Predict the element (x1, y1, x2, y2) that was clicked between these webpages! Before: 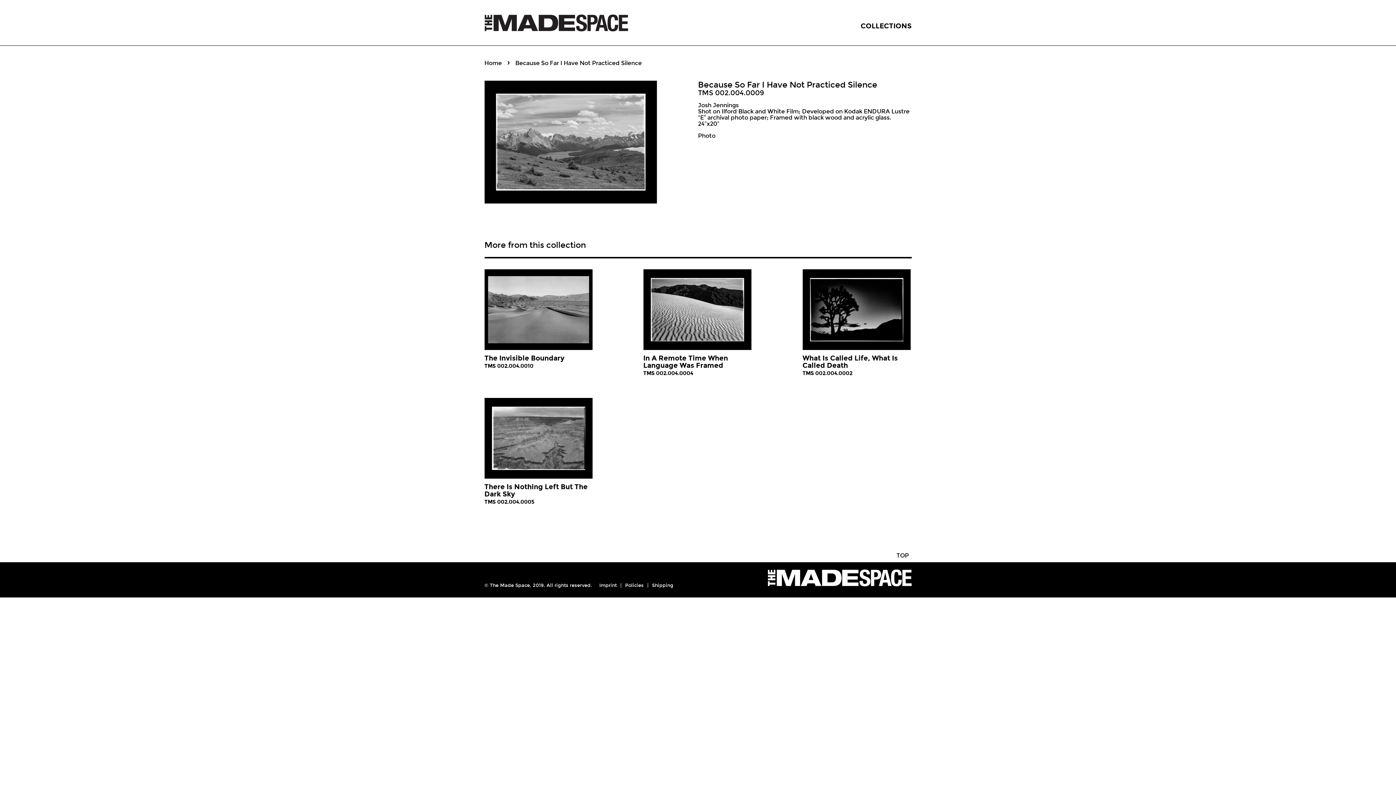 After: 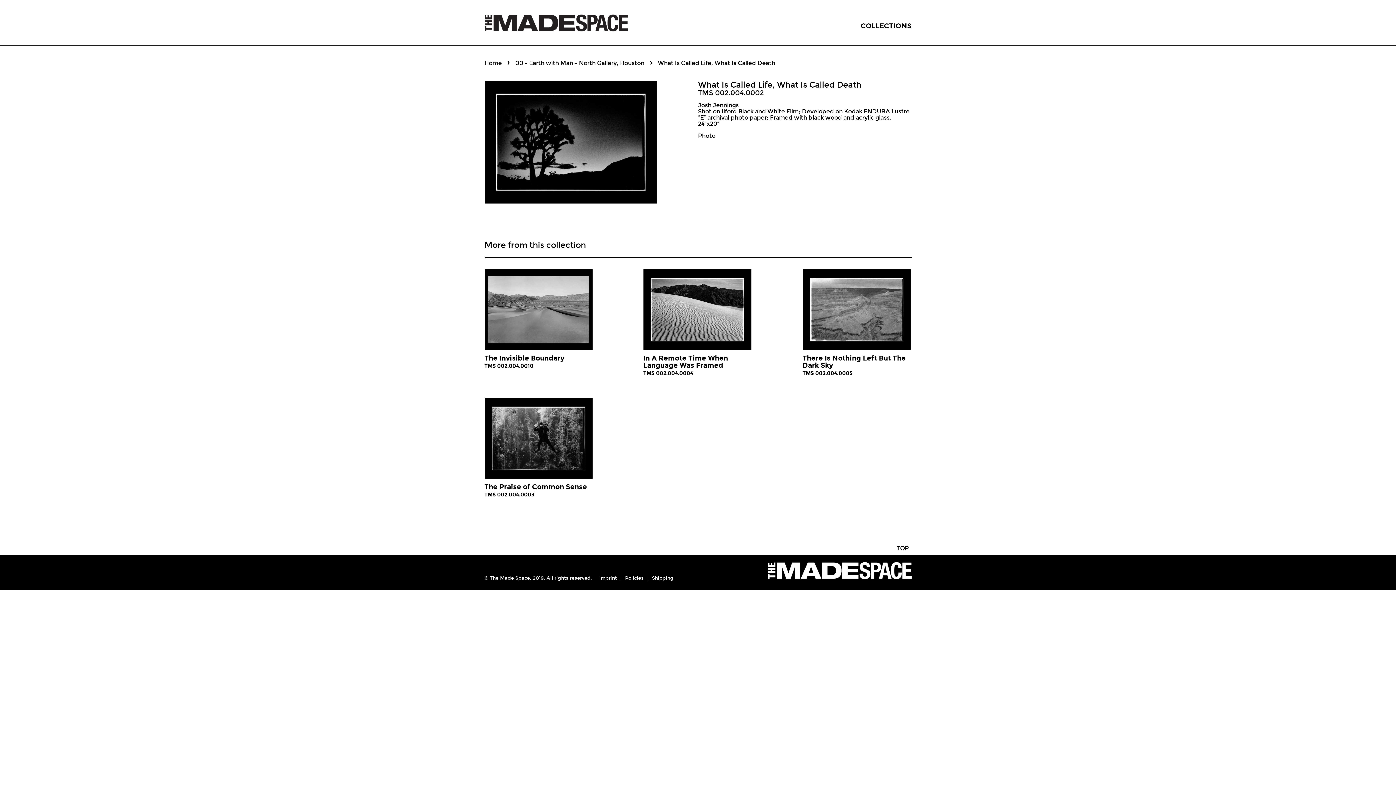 Action: bbox: (802, 344, 911, 351)